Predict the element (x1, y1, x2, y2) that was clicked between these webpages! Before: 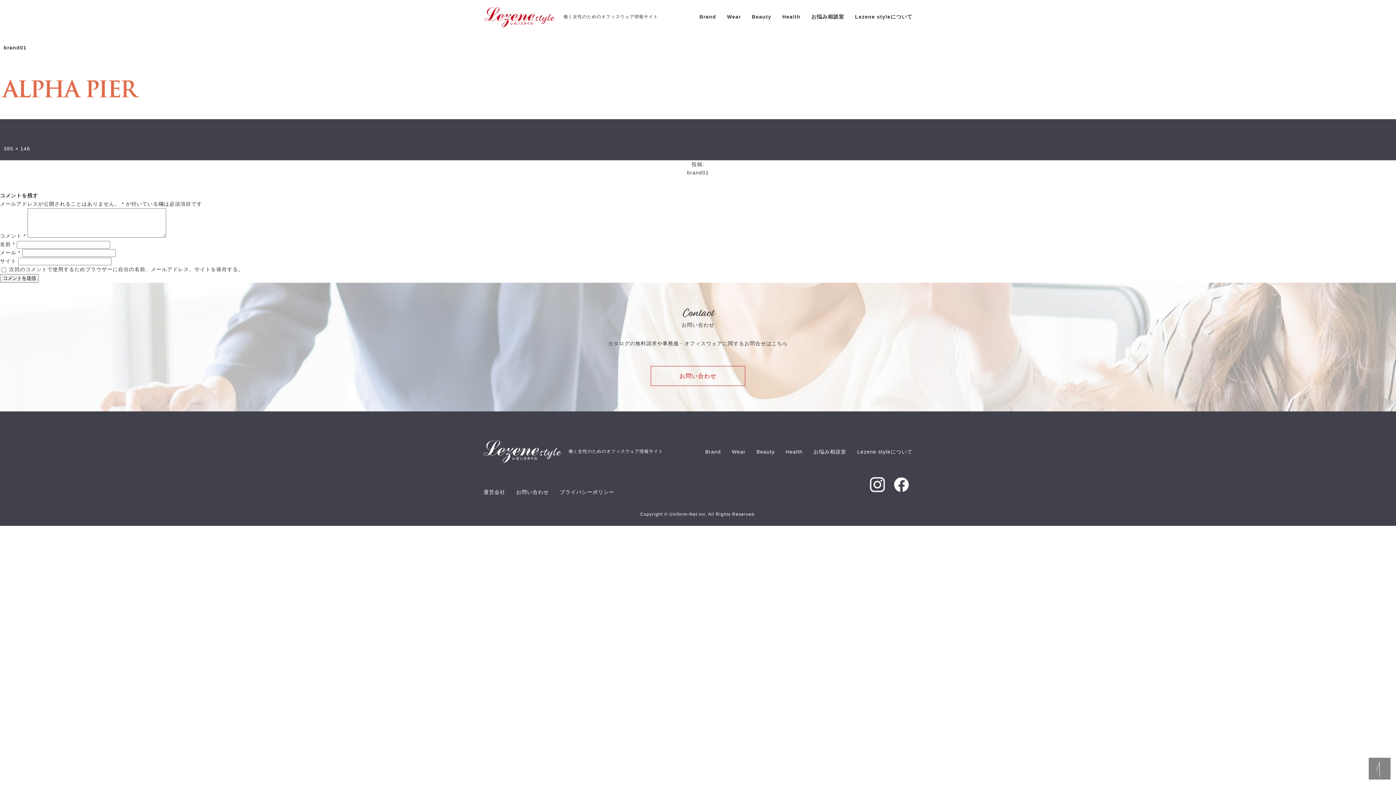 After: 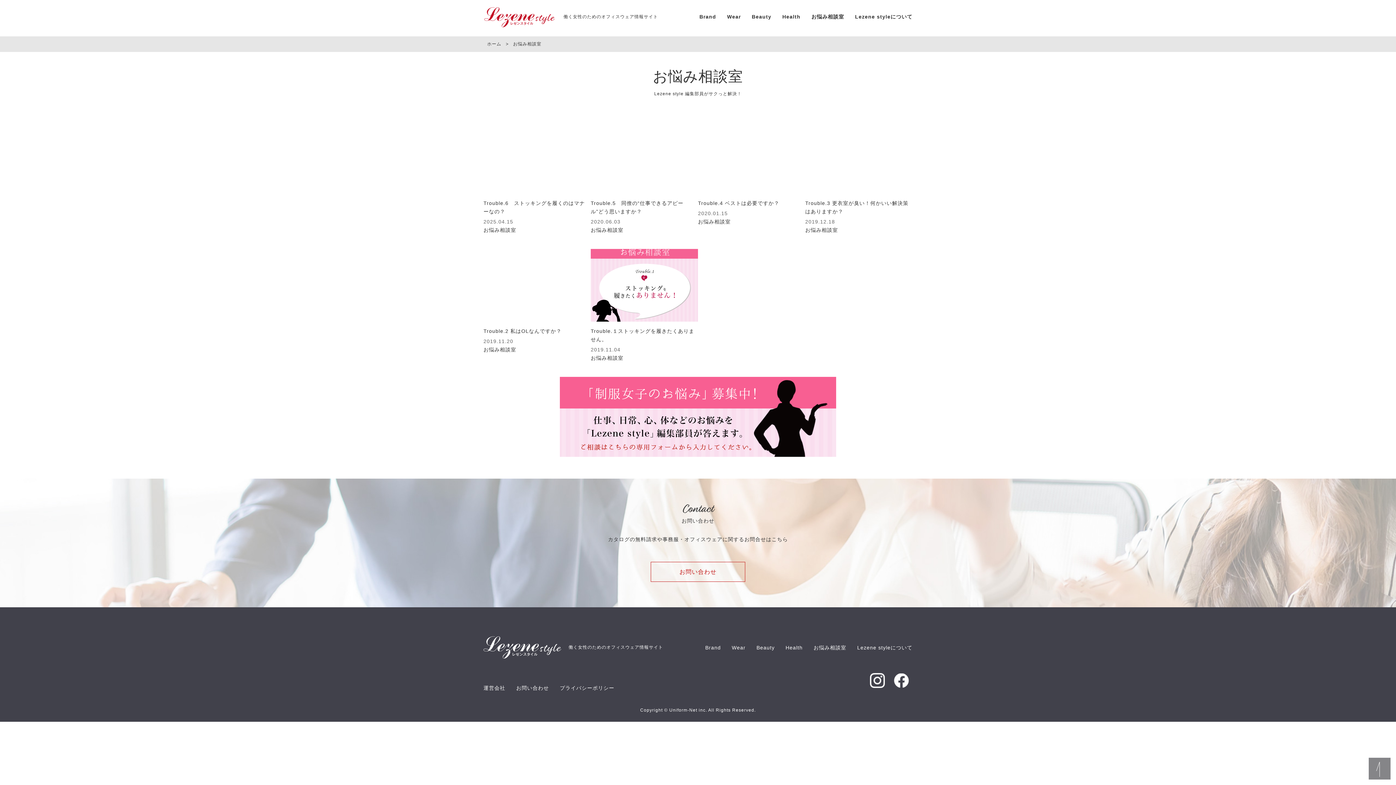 Action: label: お悩み相談室 bbox: (806, 13, 849, 19)